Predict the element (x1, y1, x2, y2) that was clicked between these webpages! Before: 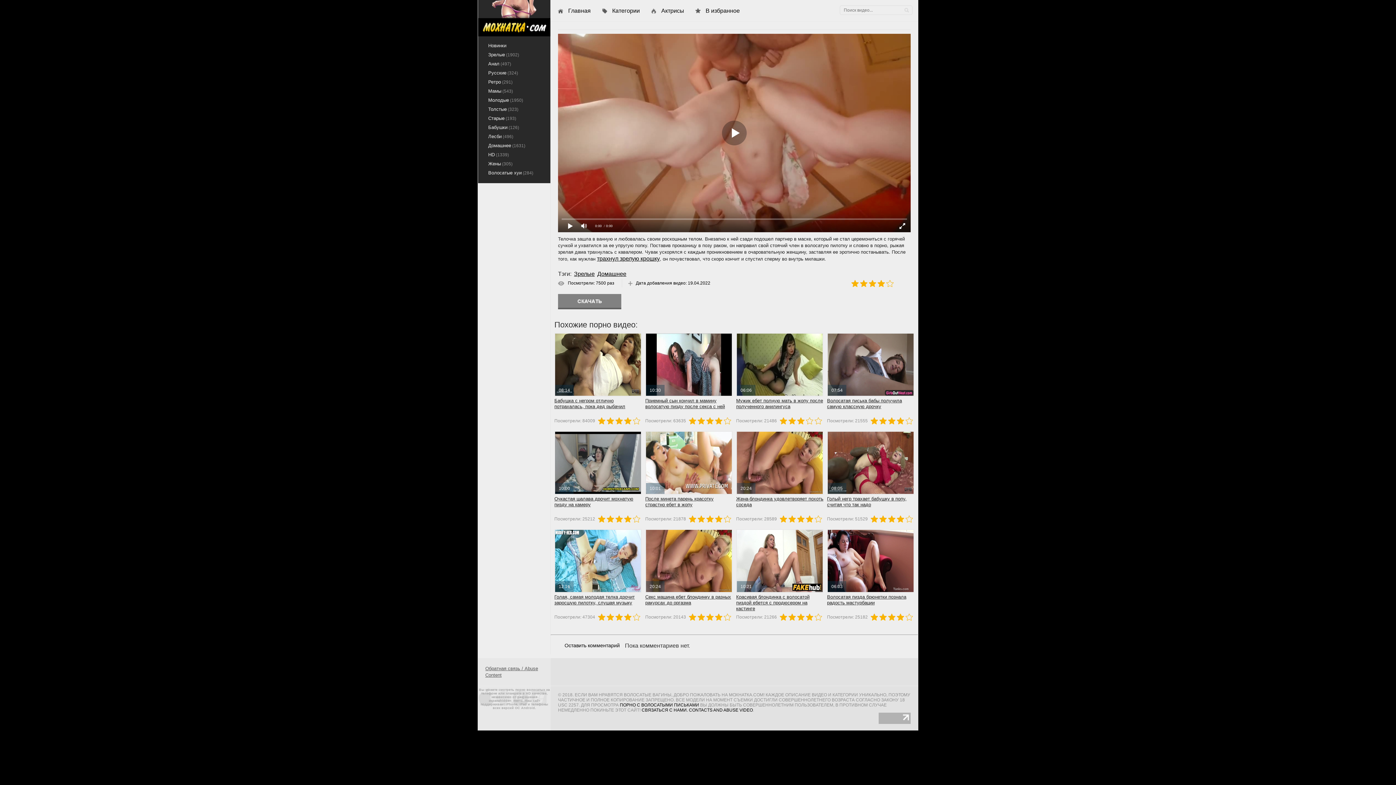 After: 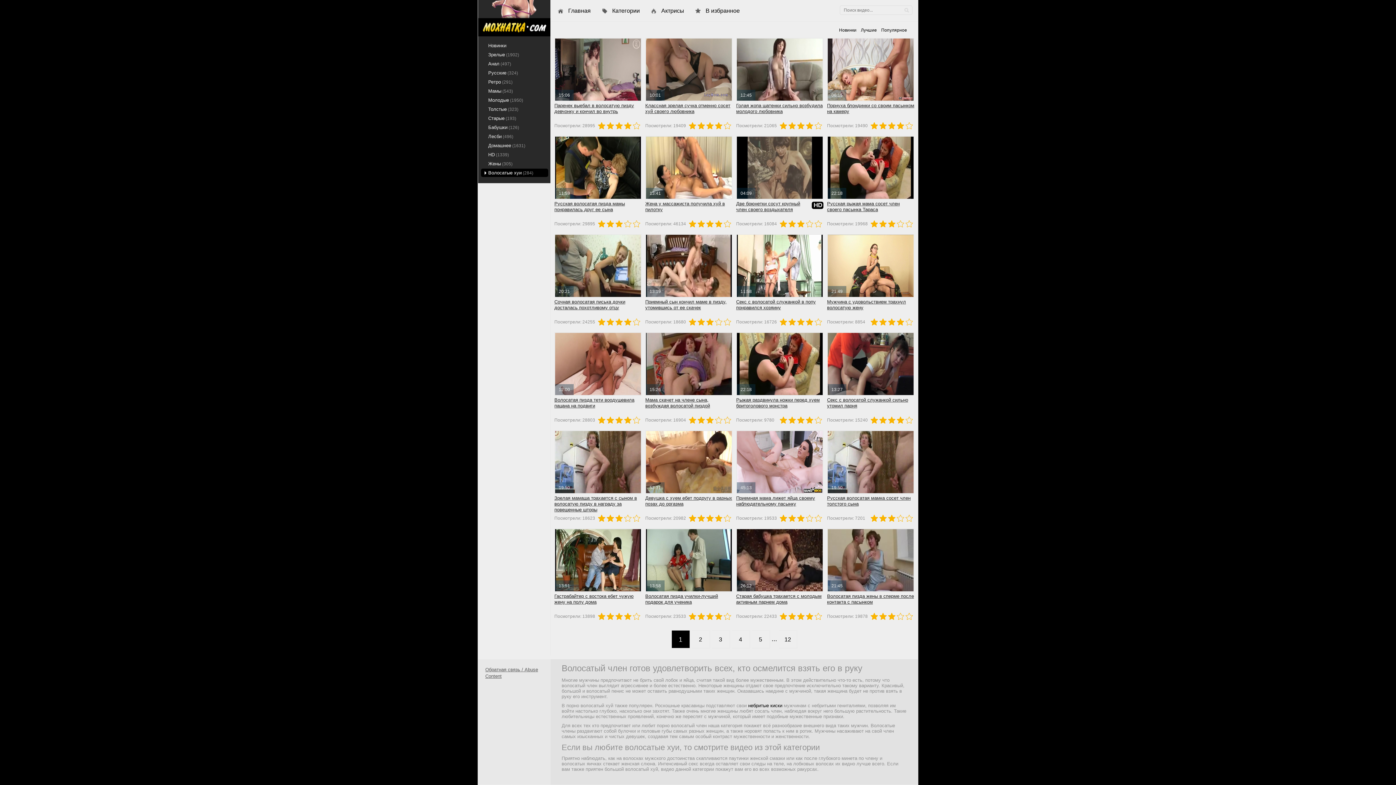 Action: label: Волосатые хуи (284) bbox: (481, 168, 548, 177)